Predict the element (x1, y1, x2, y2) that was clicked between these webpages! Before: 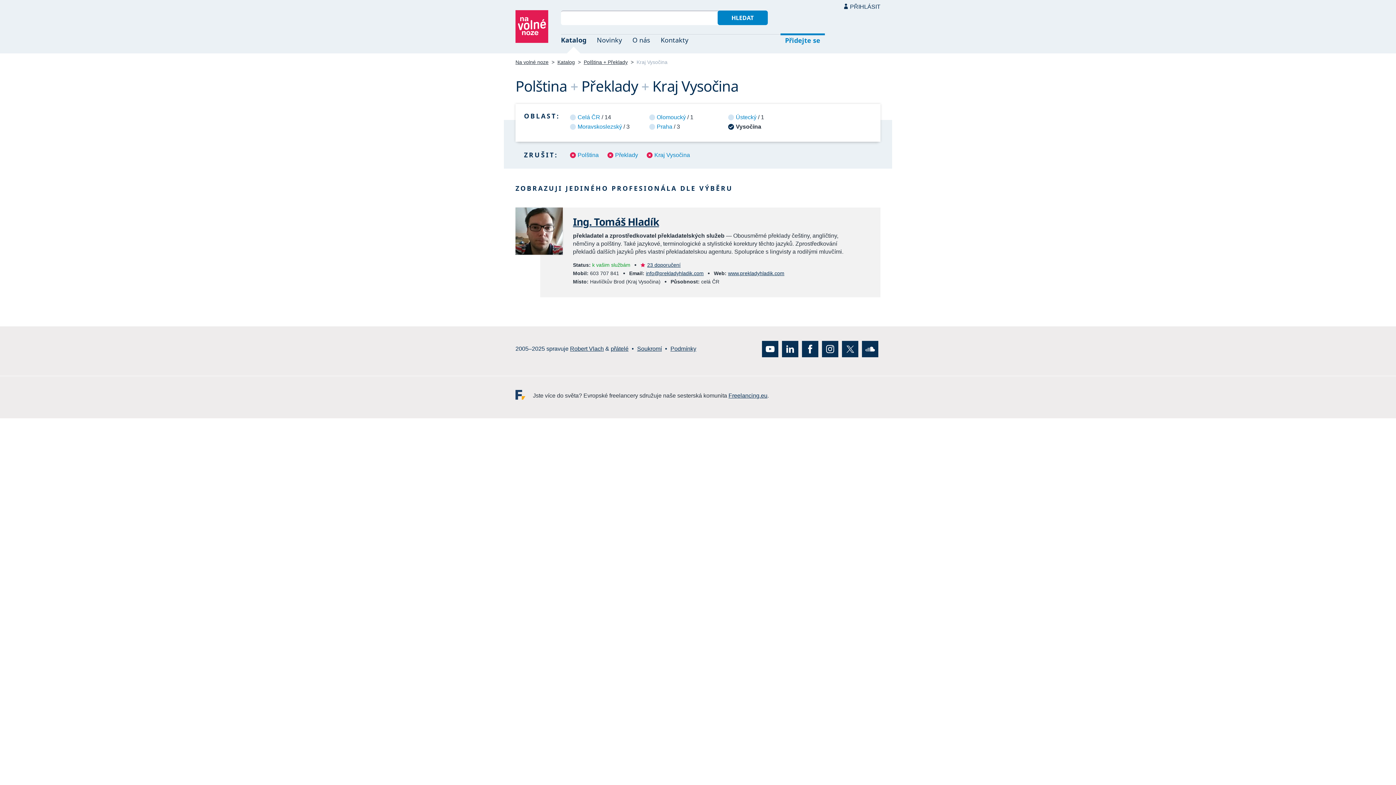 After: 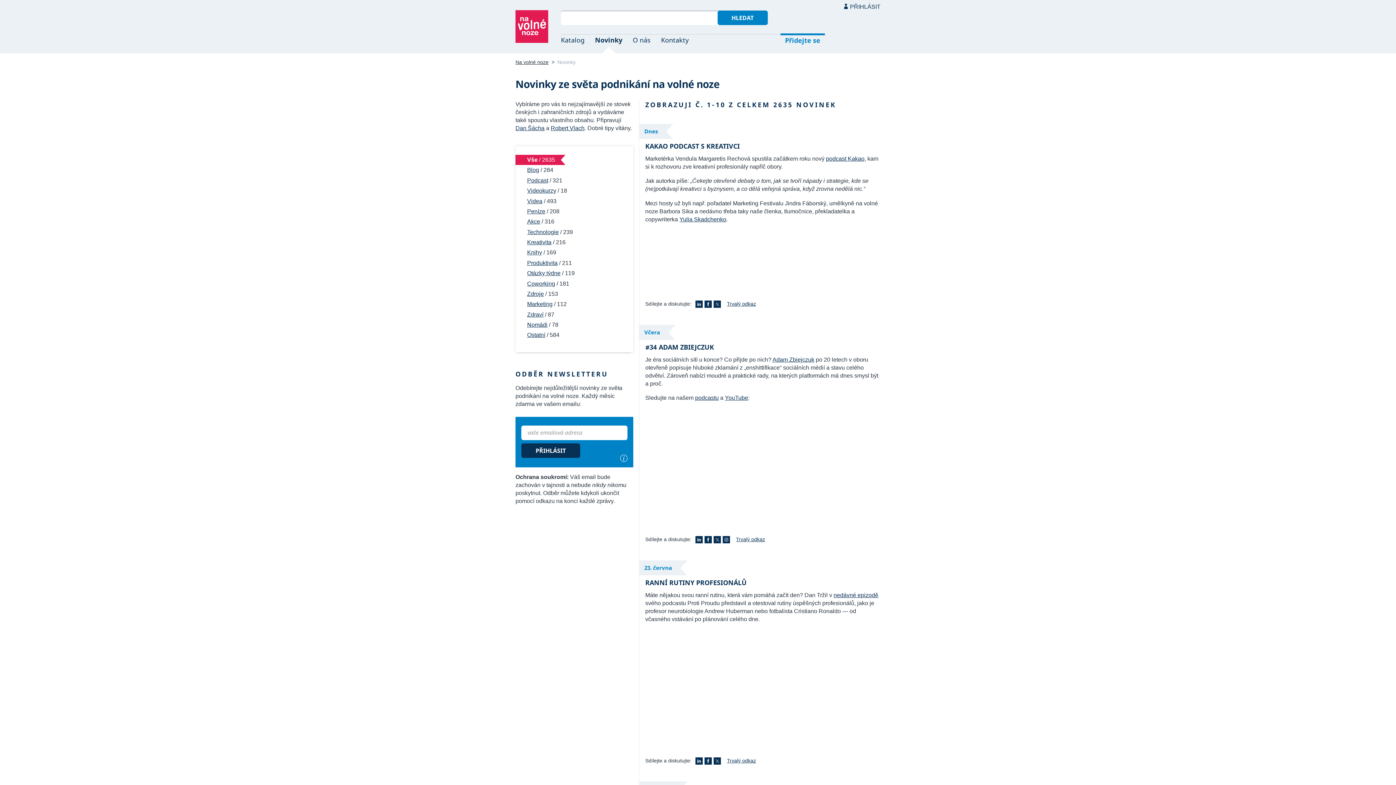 Action: bbox: (590, 34, 626, 53) label: Novinky